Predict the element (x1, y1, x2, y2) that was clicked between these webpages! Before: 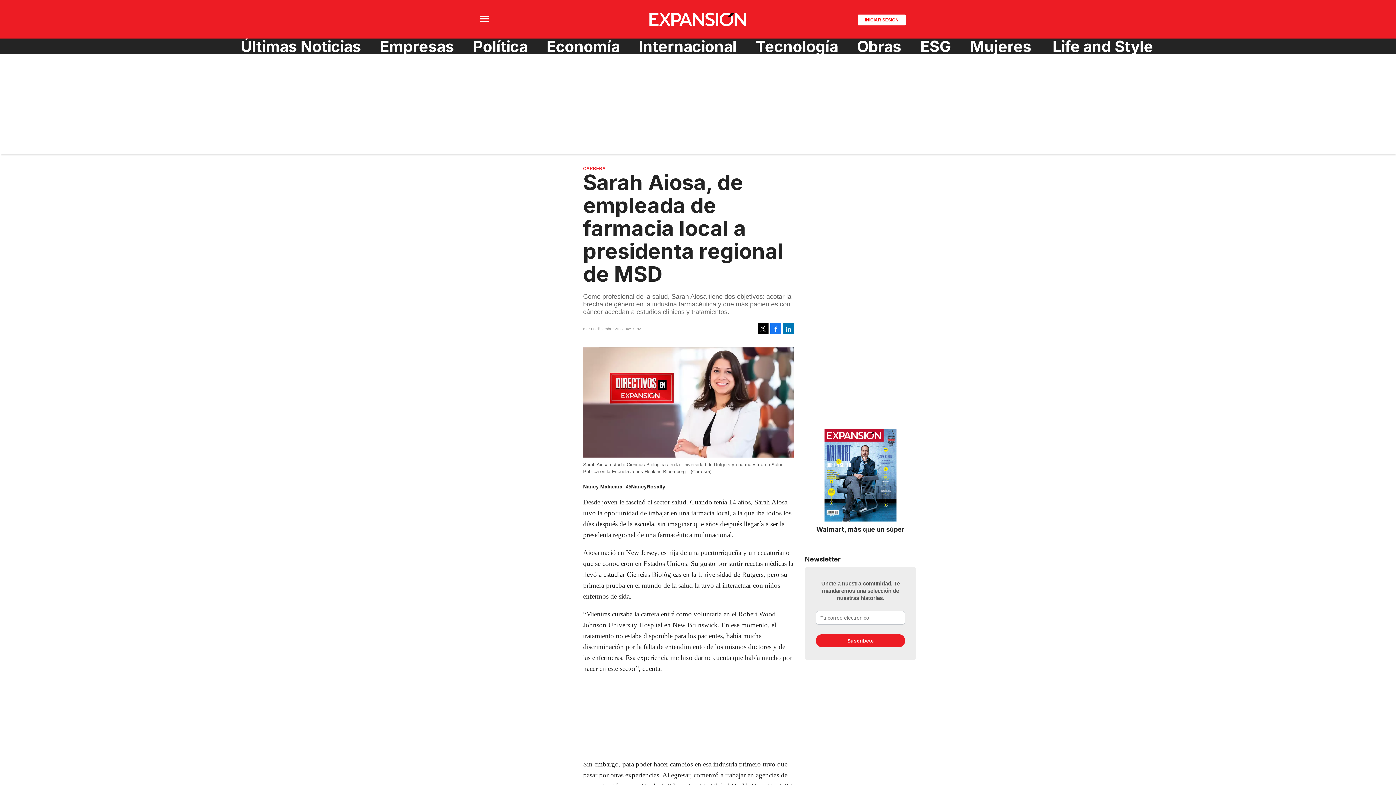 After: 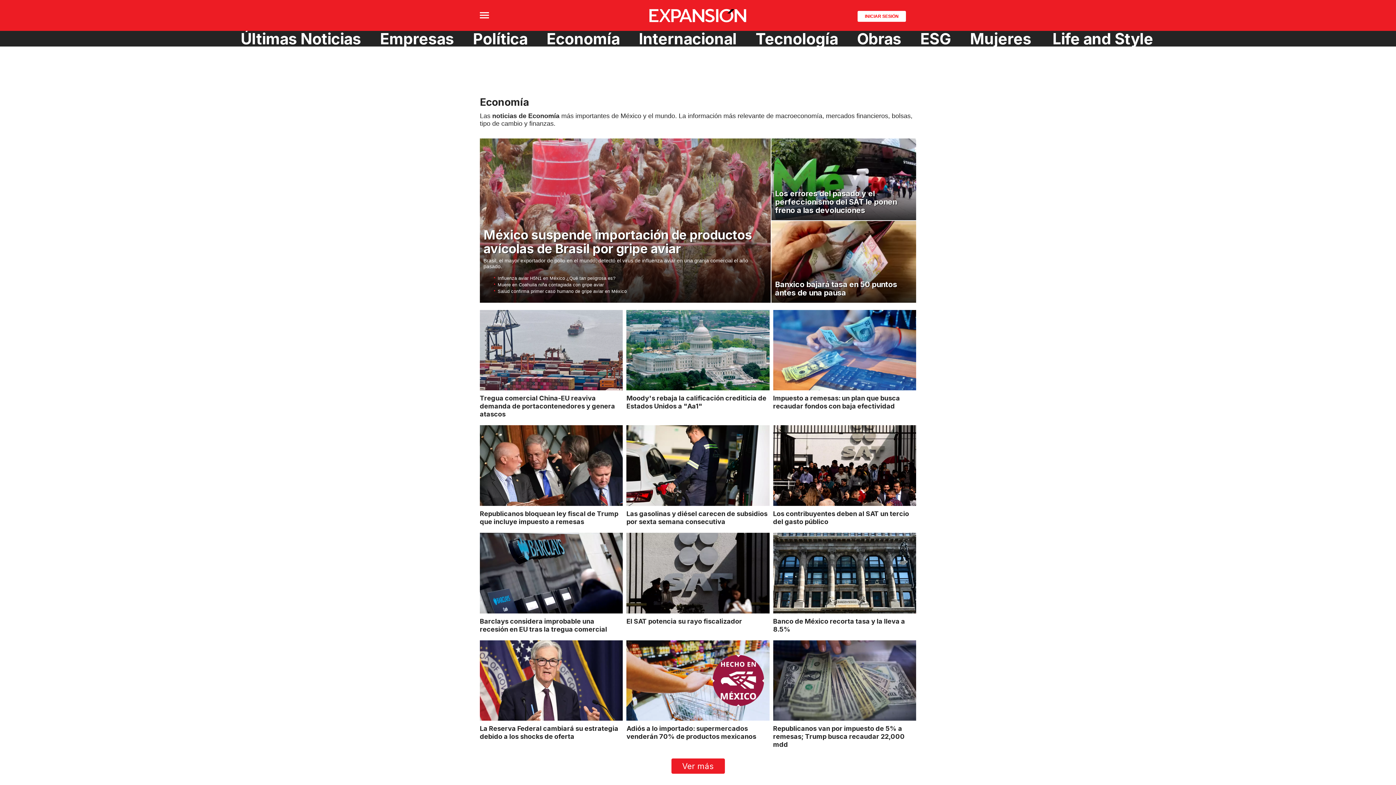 Action: label: Economía bbox: (540, 38, 625, 54)